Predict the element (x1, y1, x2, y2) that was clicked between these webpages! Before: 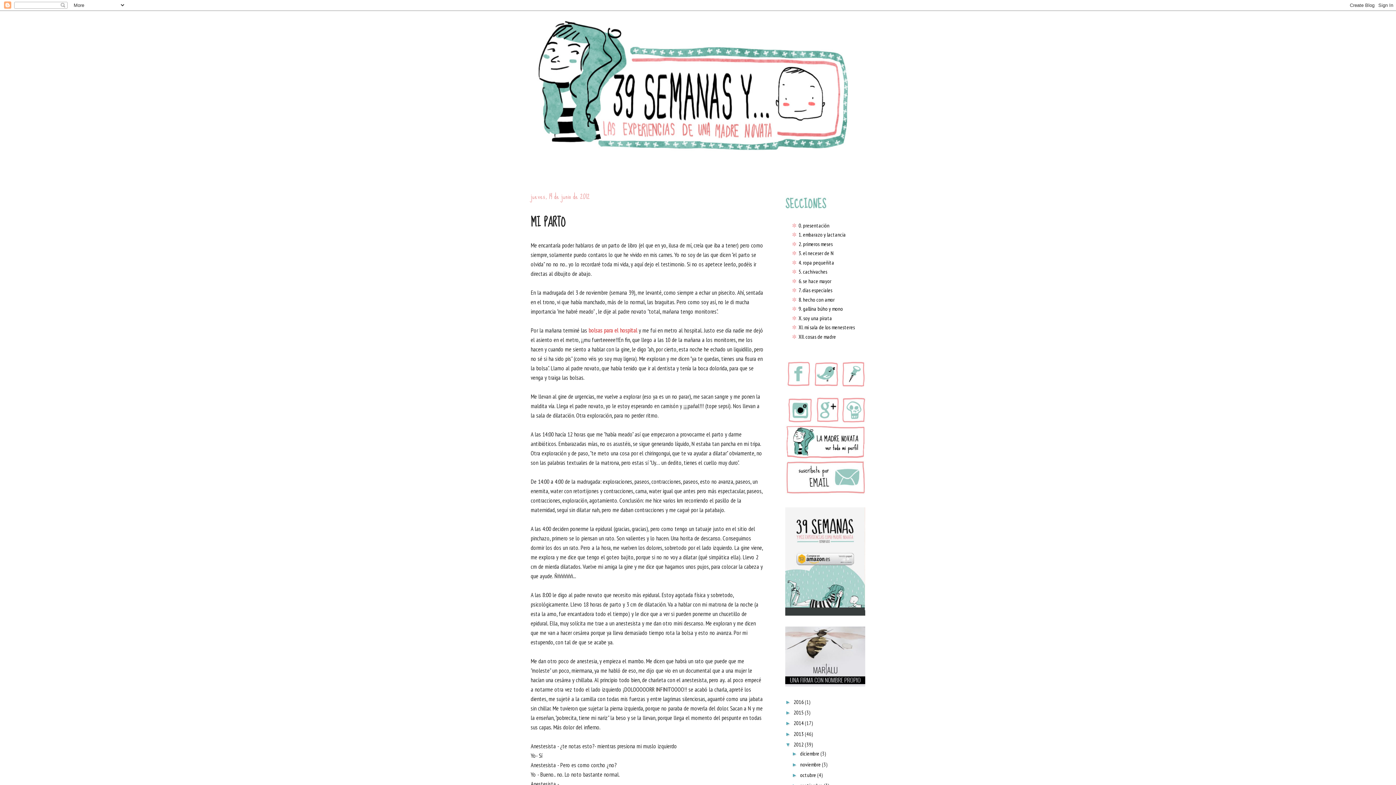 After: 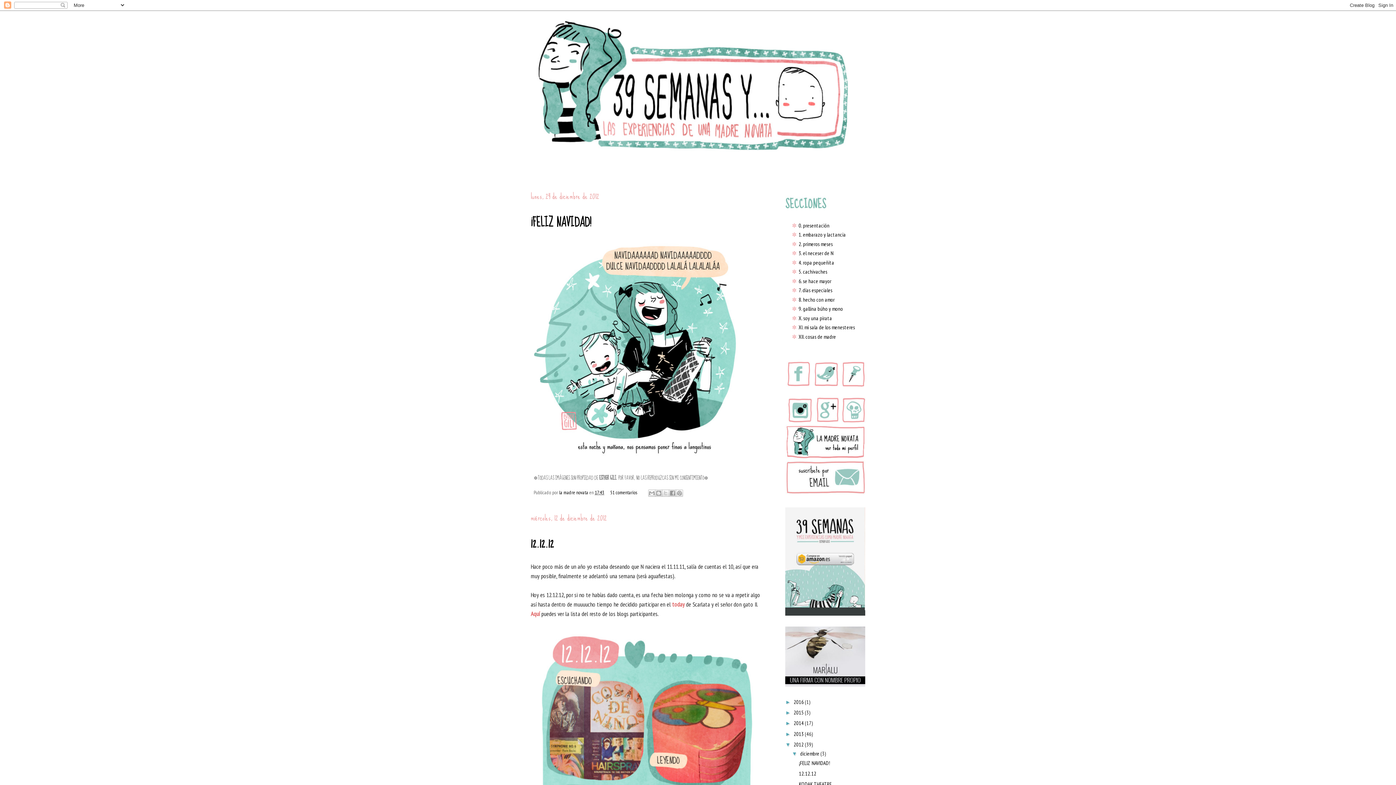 Action: label: diciembre  bbox: (800, 750, 820, 757)